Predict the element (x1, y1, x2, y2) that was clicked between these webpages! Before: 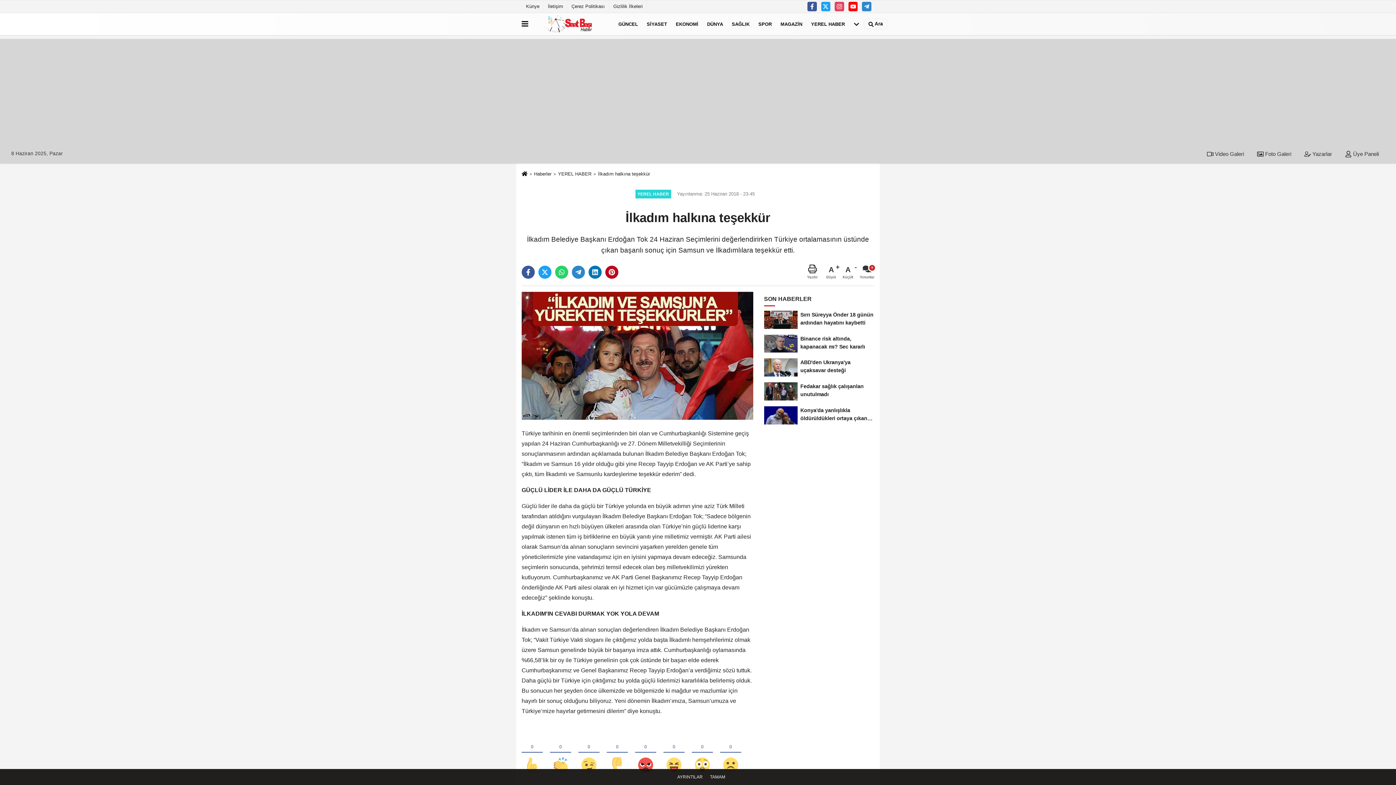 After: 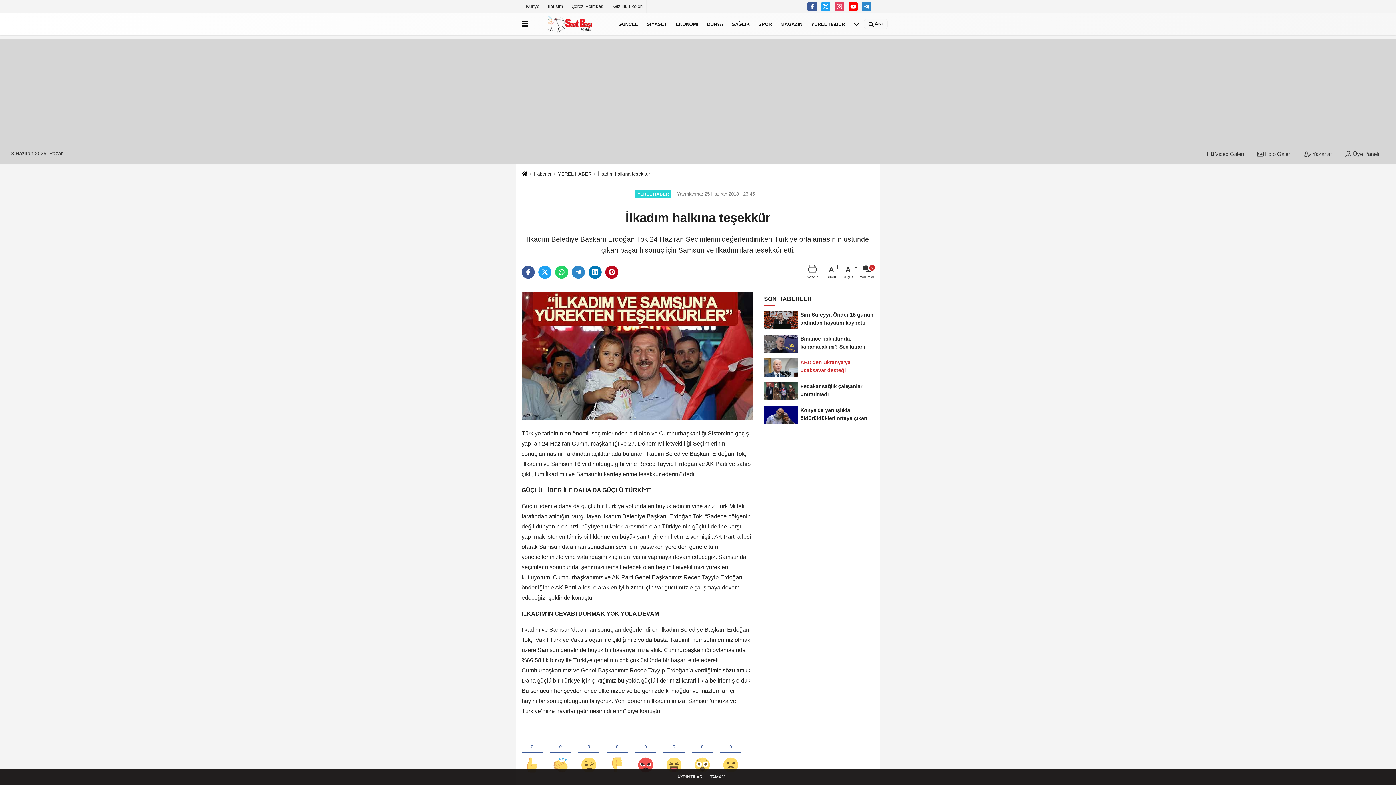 Action: bbox: (764, 355, 874, 379) label: ABD'den Ukranya'ya uçaksavar desteği